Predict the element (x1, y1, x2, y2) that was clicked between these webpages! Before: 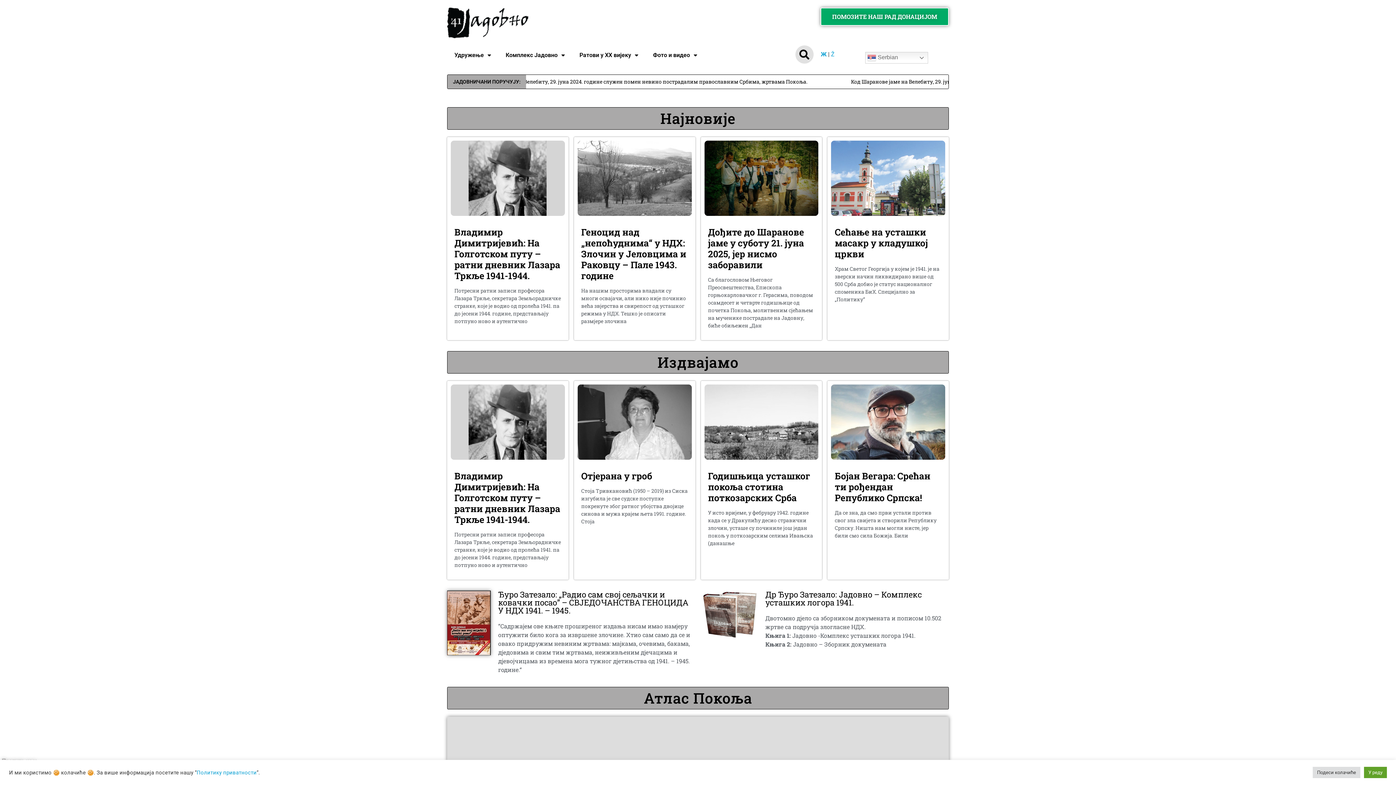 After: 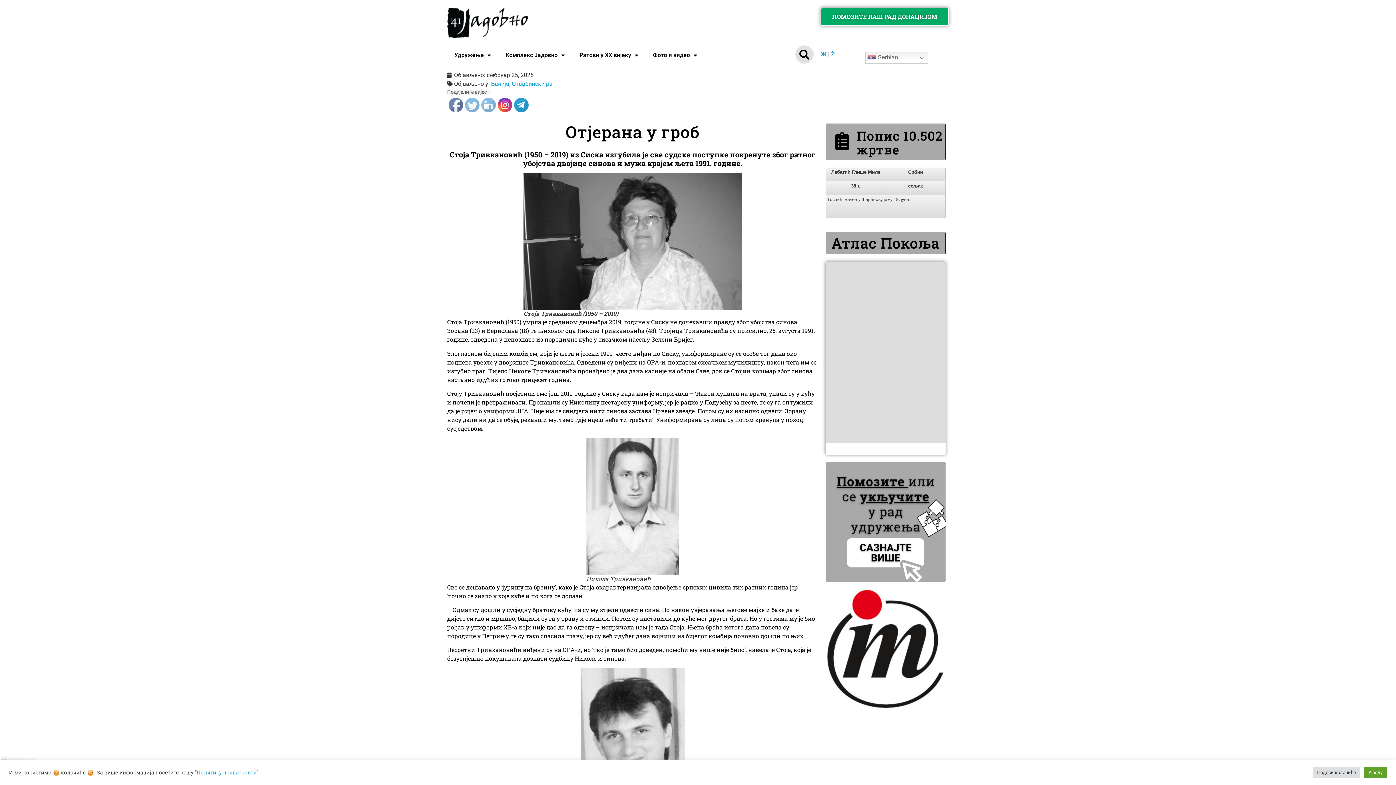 Action: bbox: (577, 384, 691, 460)